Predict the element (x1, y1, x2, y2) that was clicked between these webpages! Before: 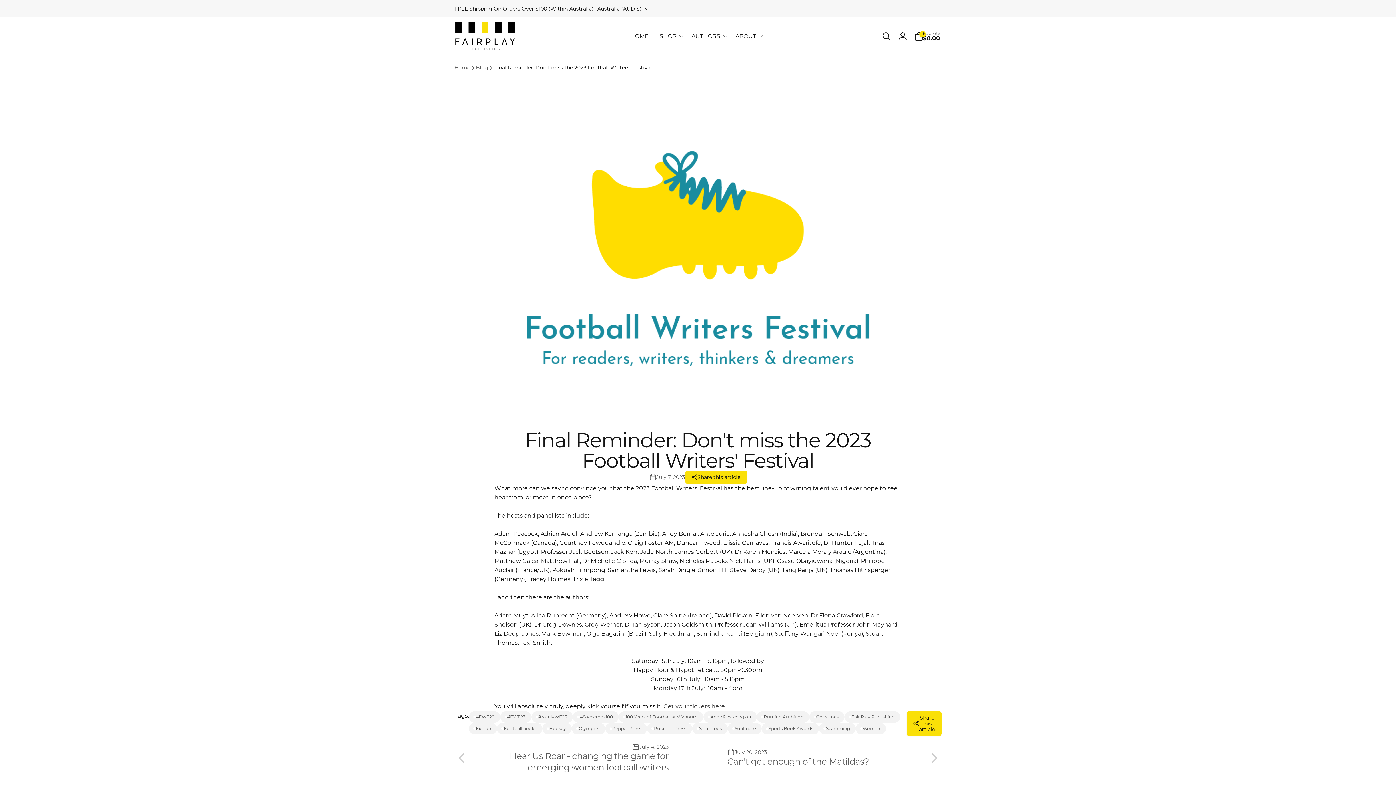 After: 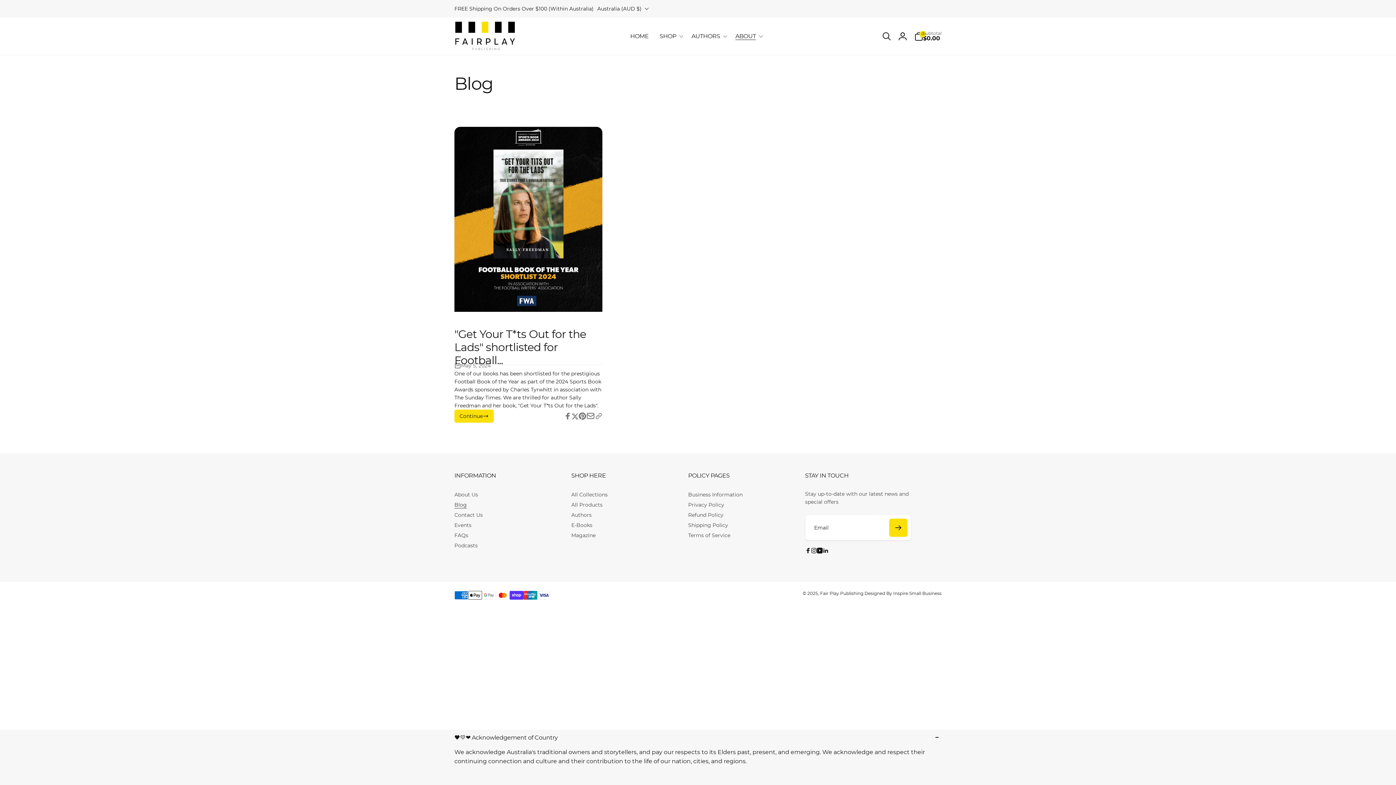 Action: bbox: (761, 723, 819, 734) label: Sports Book Awards